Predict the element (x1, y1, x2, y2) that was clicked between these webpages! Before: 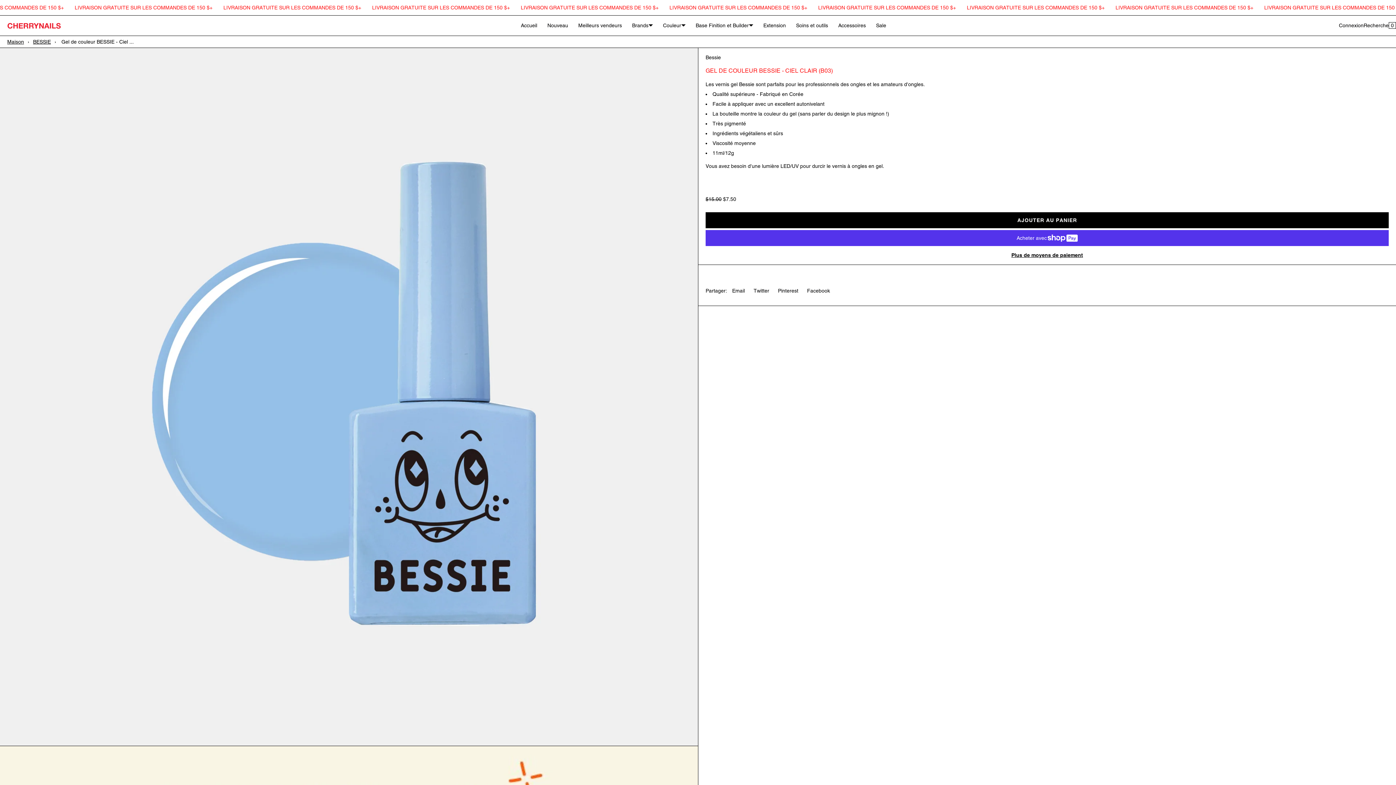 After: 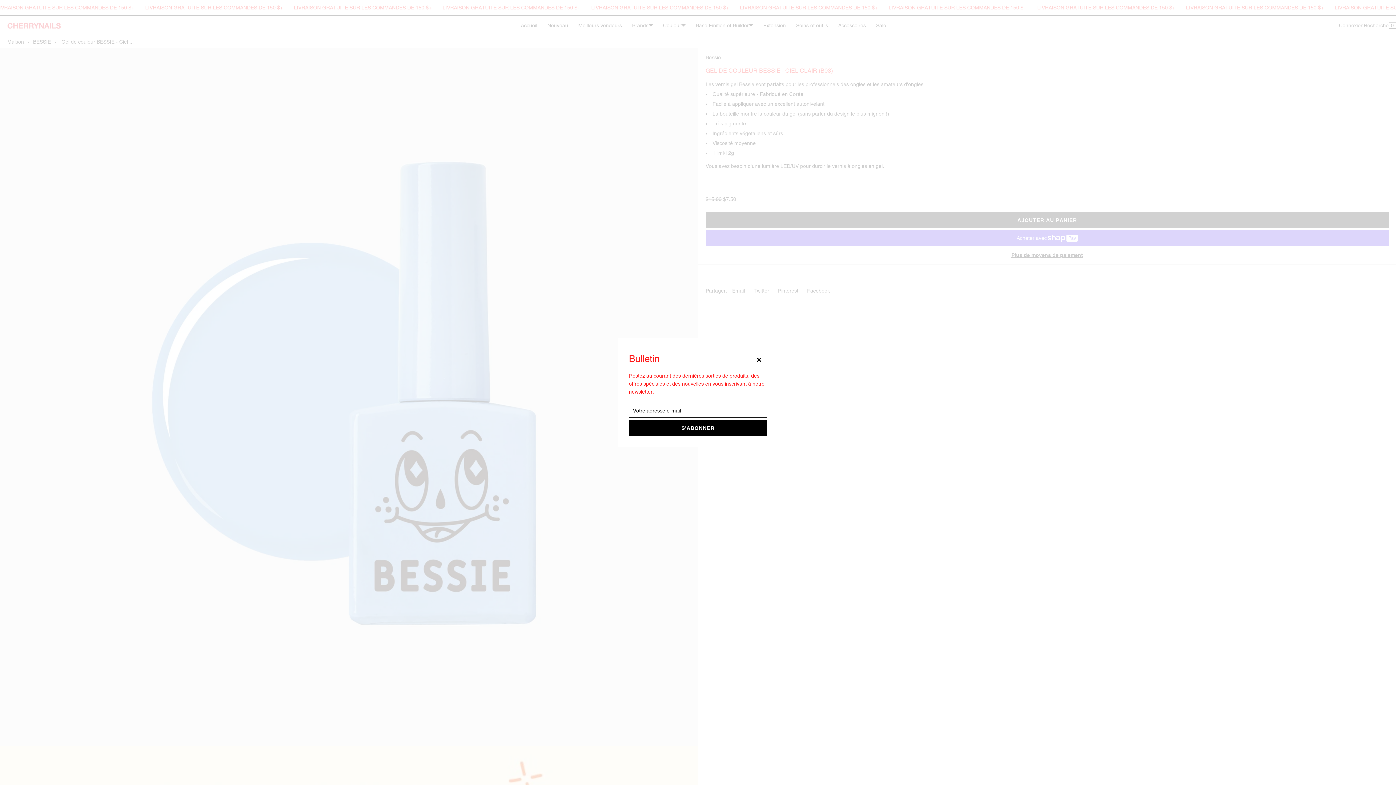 Action: bbox: (705, 212, 1389, 228) label: AJOUTER AU PANIER